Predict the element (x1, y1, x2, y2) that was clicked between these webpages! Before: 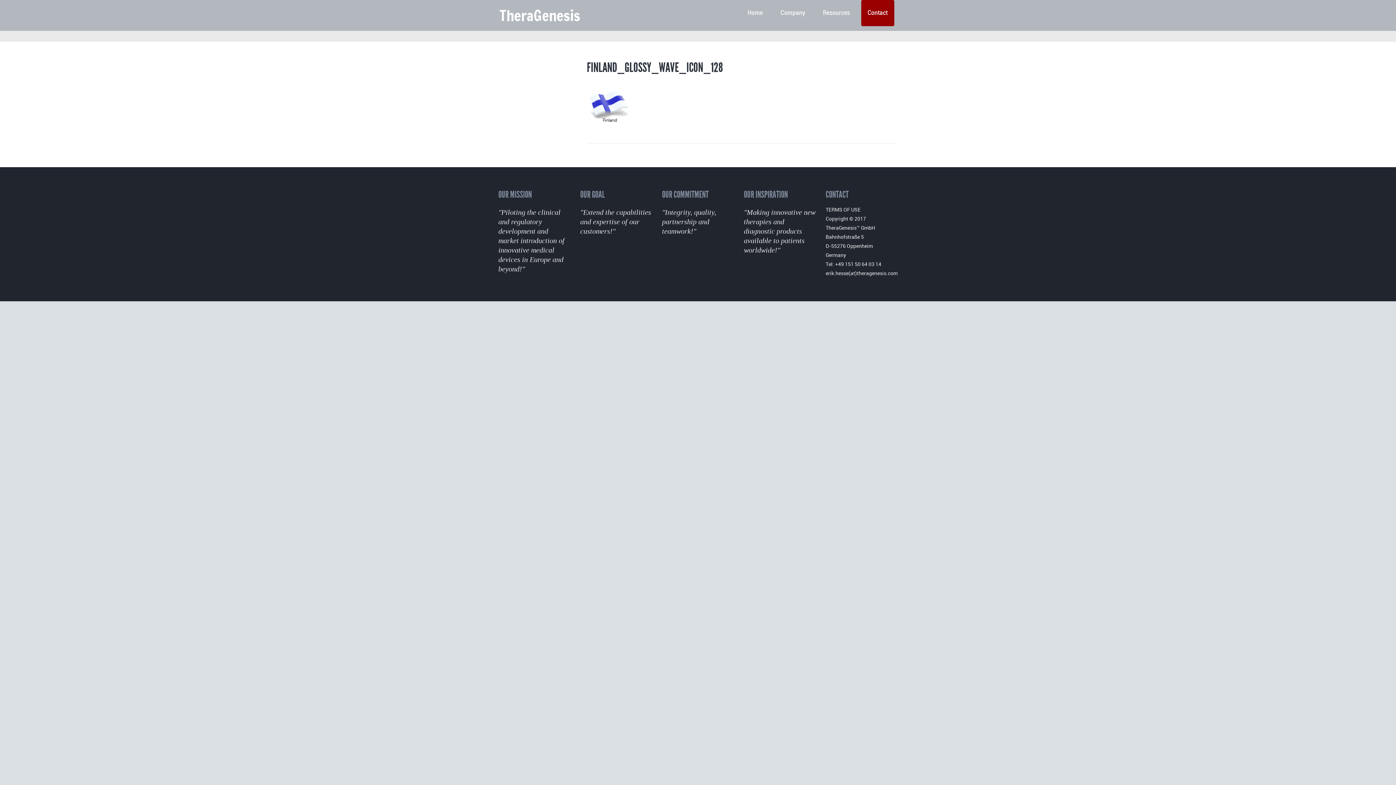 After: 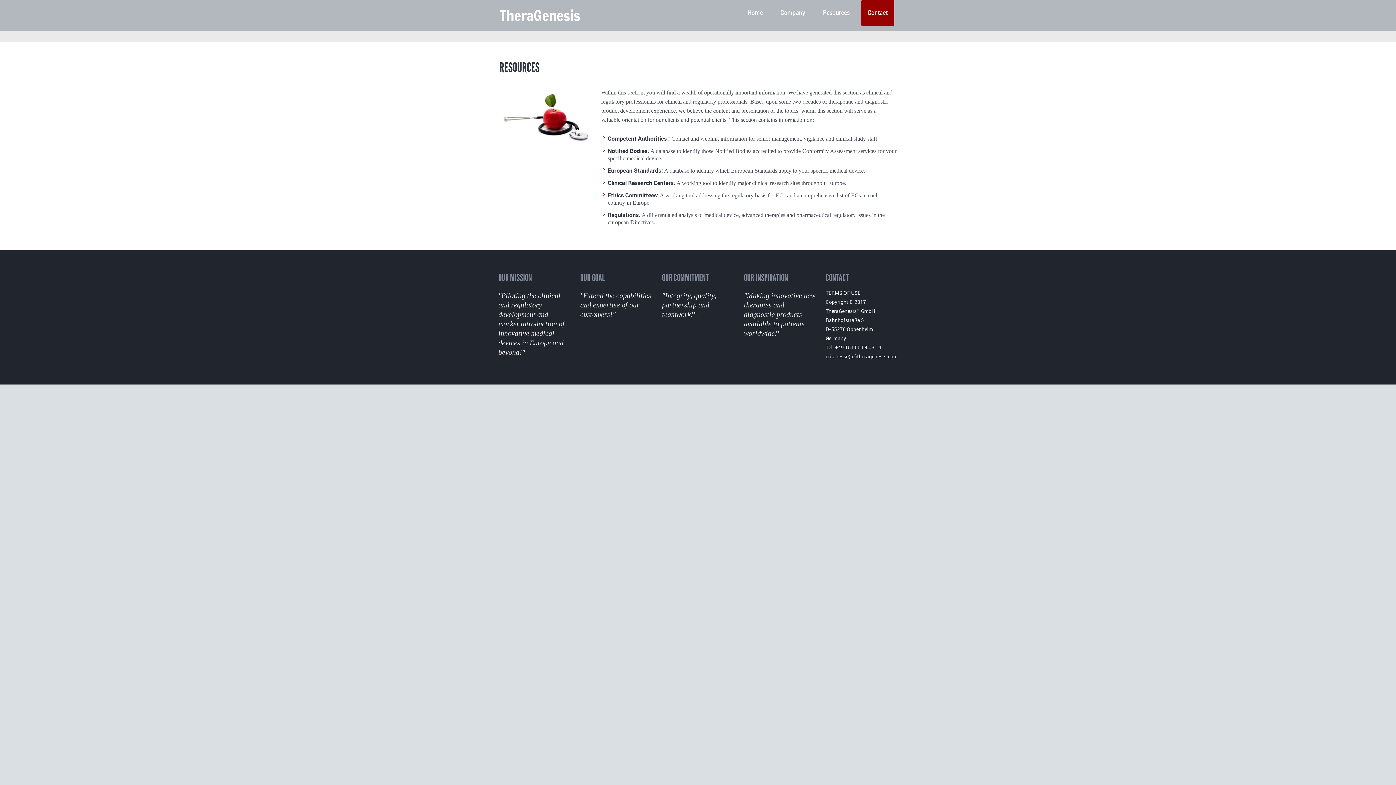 Action: bbox: (816, 0, 856, 26) label: Resources